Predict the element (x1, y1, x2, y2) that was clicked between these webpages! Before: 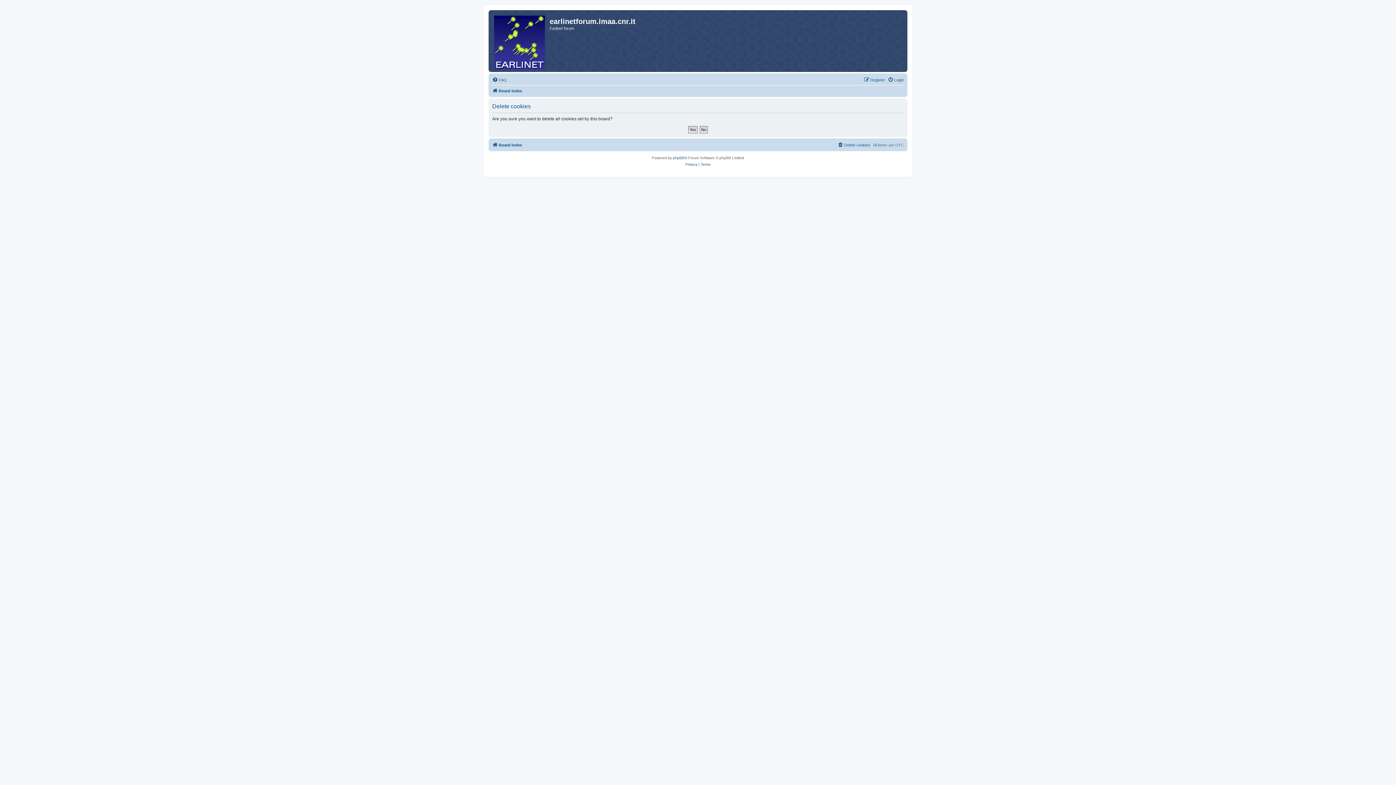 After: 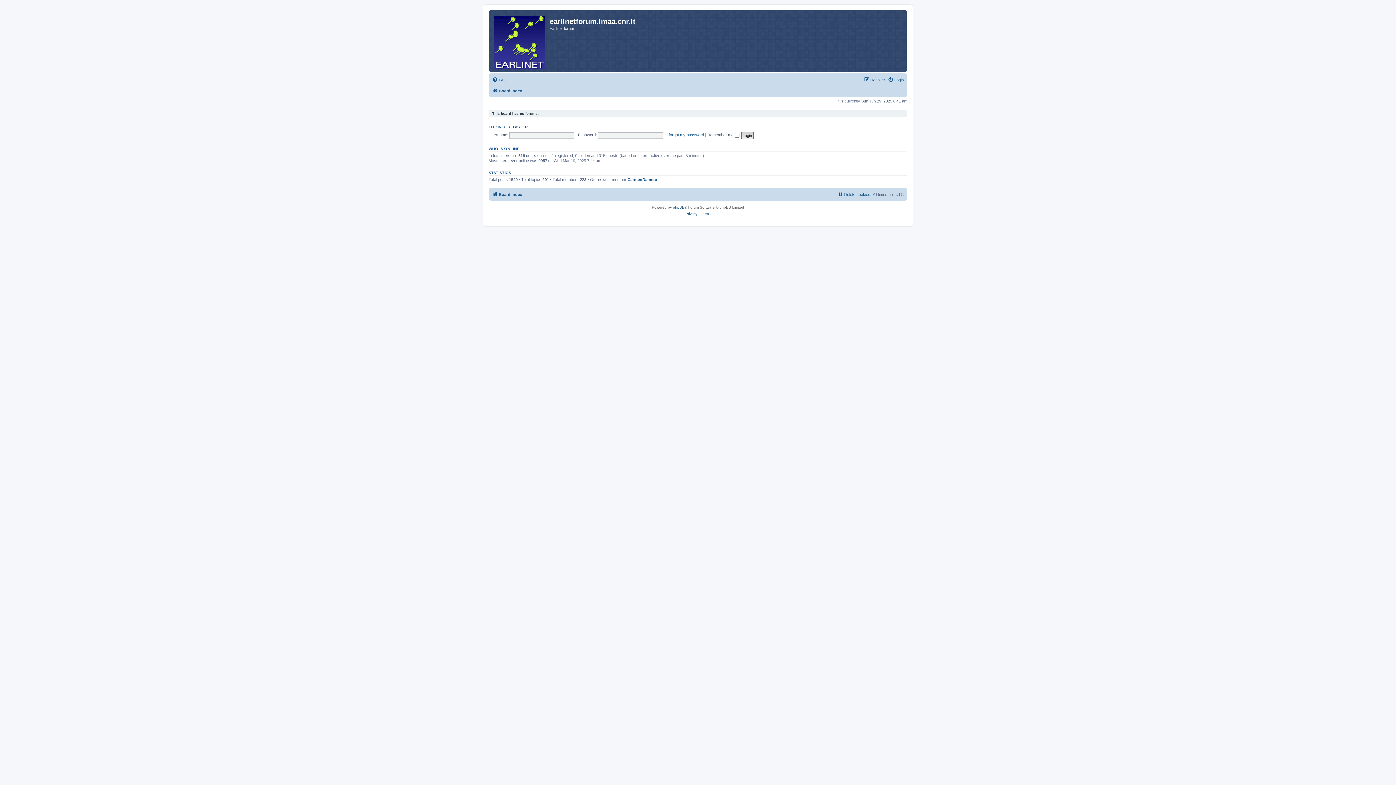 Action: label: Board index bbox: (492, 140, 522, 149)